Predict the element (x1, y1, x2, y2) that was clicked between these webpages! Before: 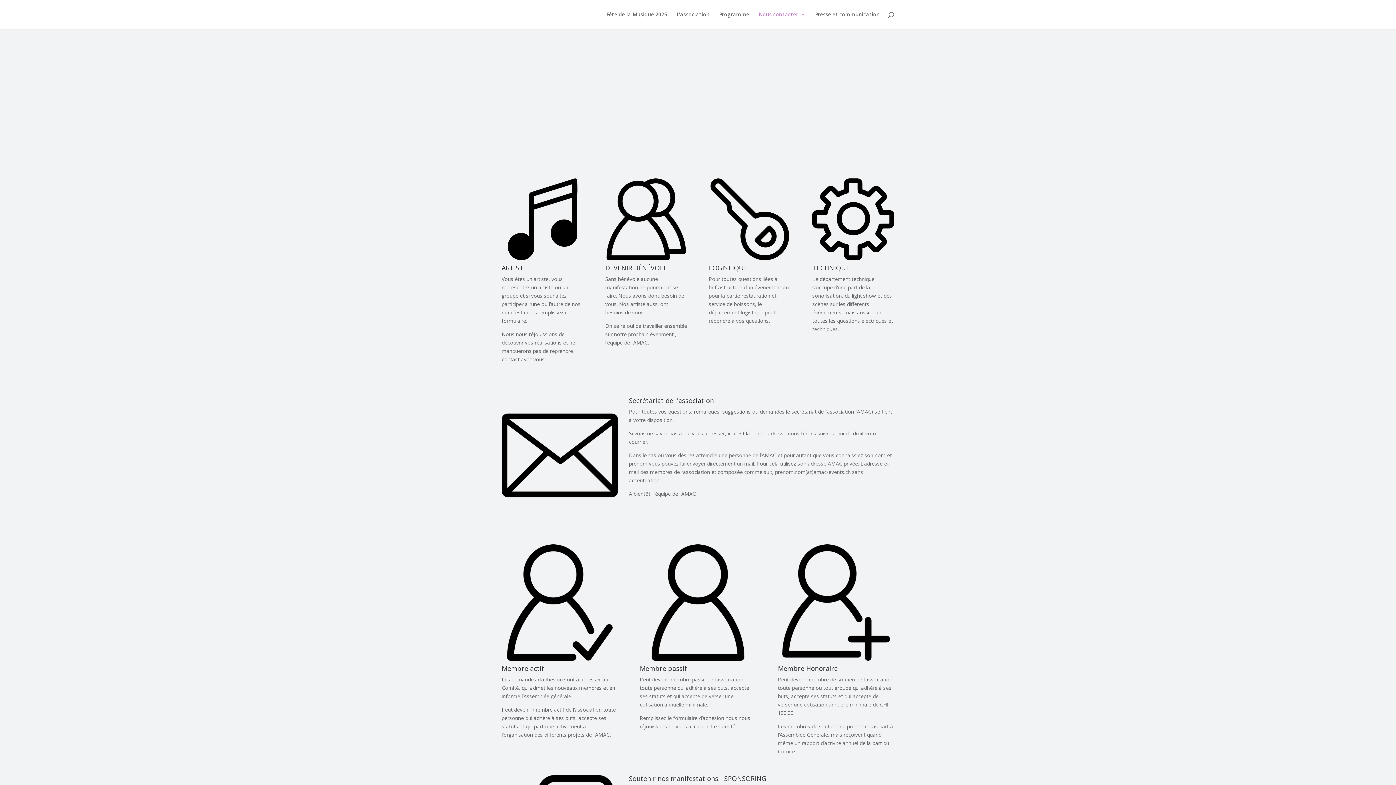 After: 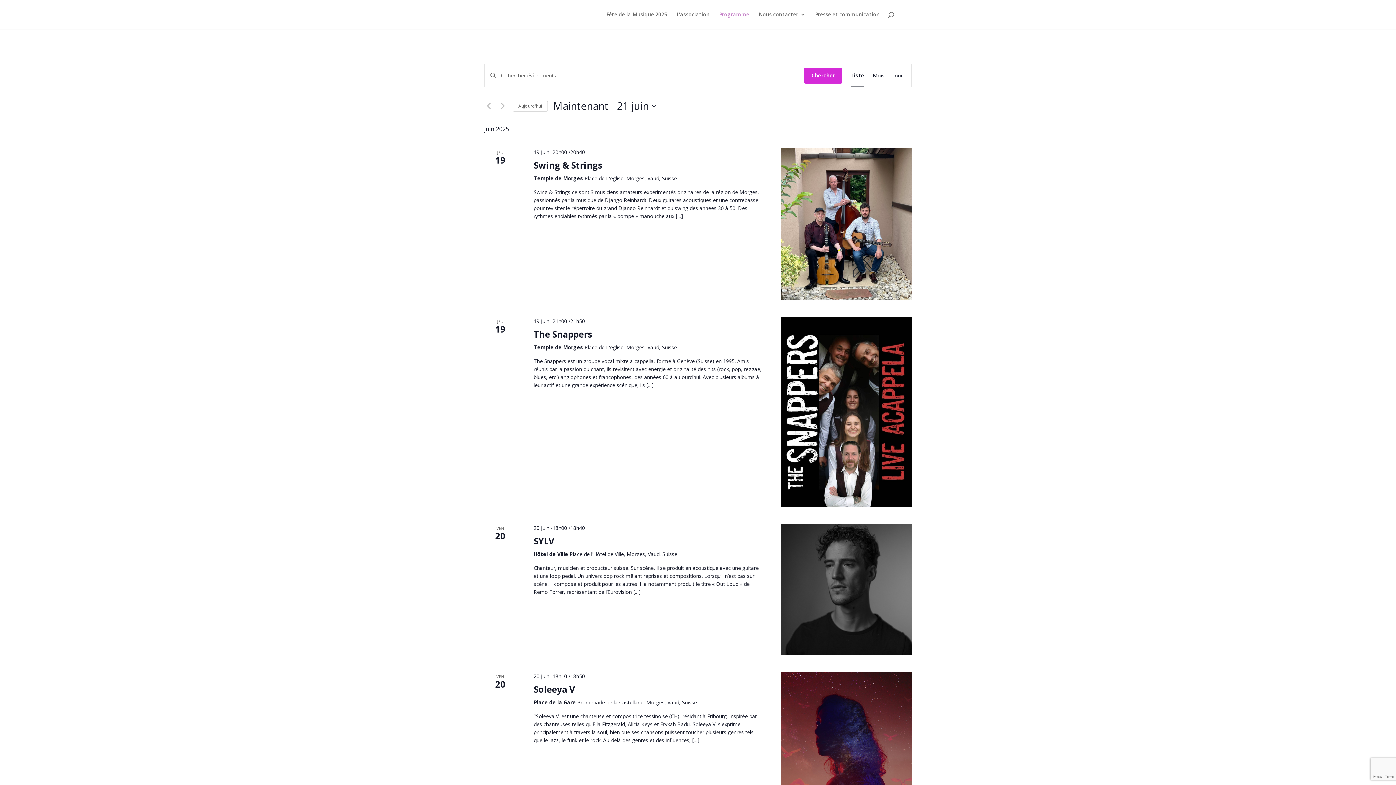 Action: label: Programme bbox: (719, 12, 749, 29)